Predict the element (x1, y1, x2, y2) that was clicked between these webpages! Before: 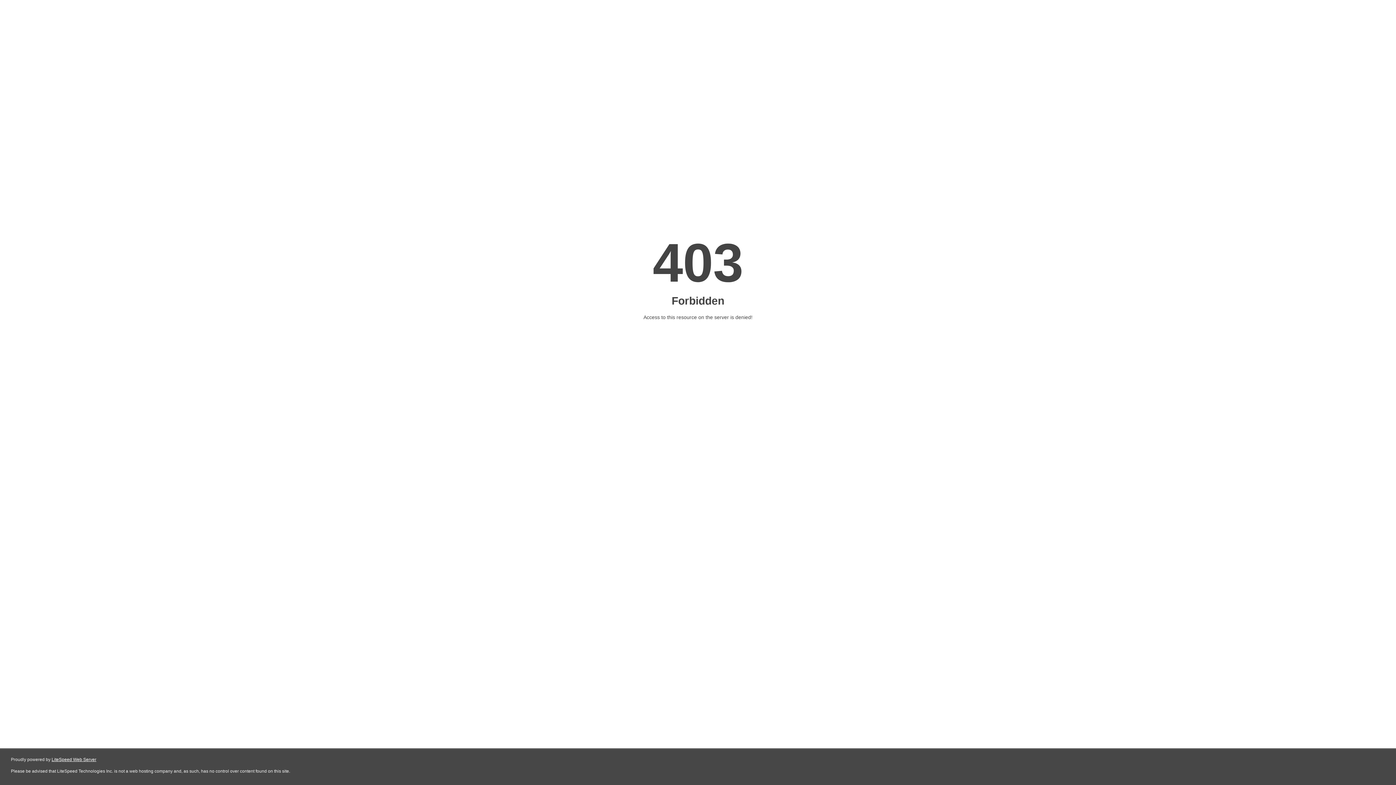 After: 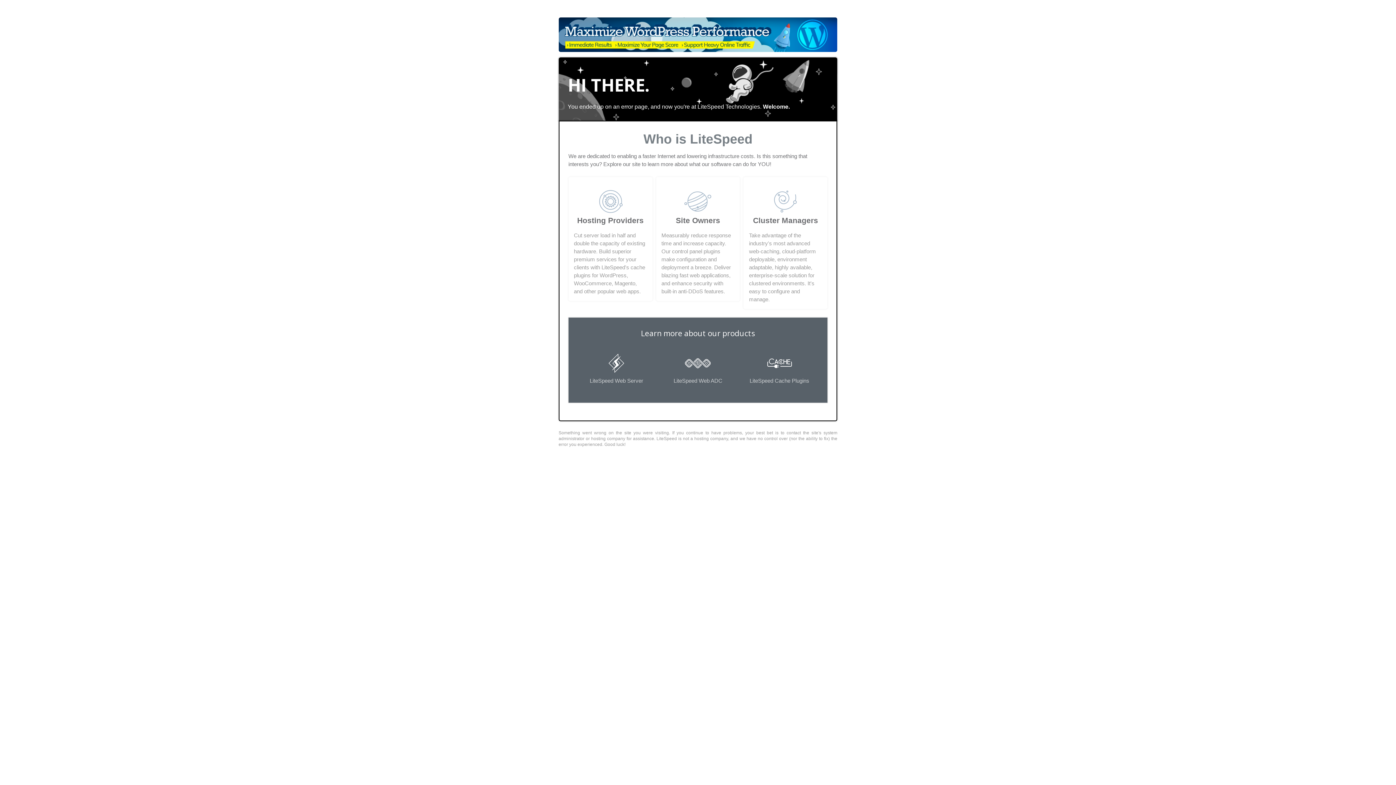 Action: bbox: (51, 757, 96, 762) label: LiteSpeed Web Server